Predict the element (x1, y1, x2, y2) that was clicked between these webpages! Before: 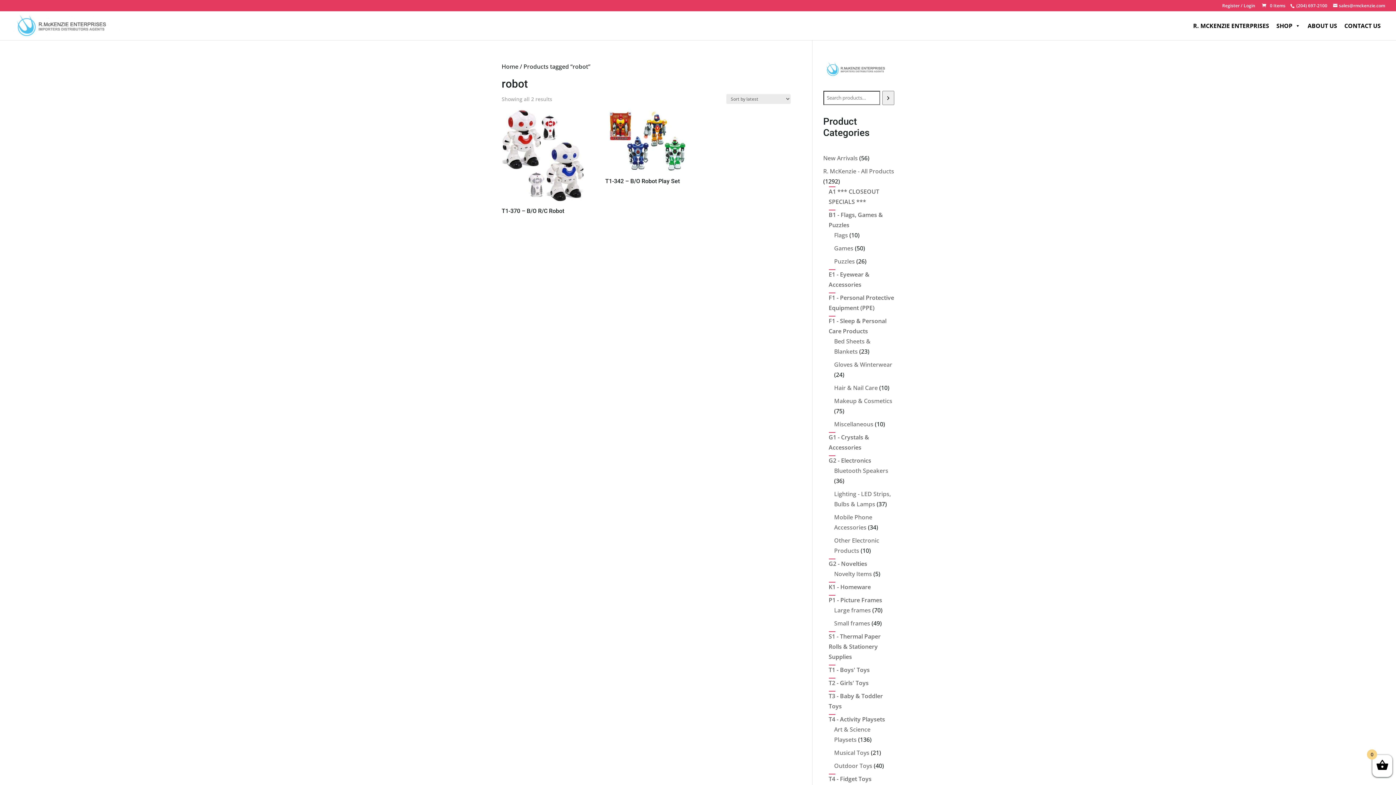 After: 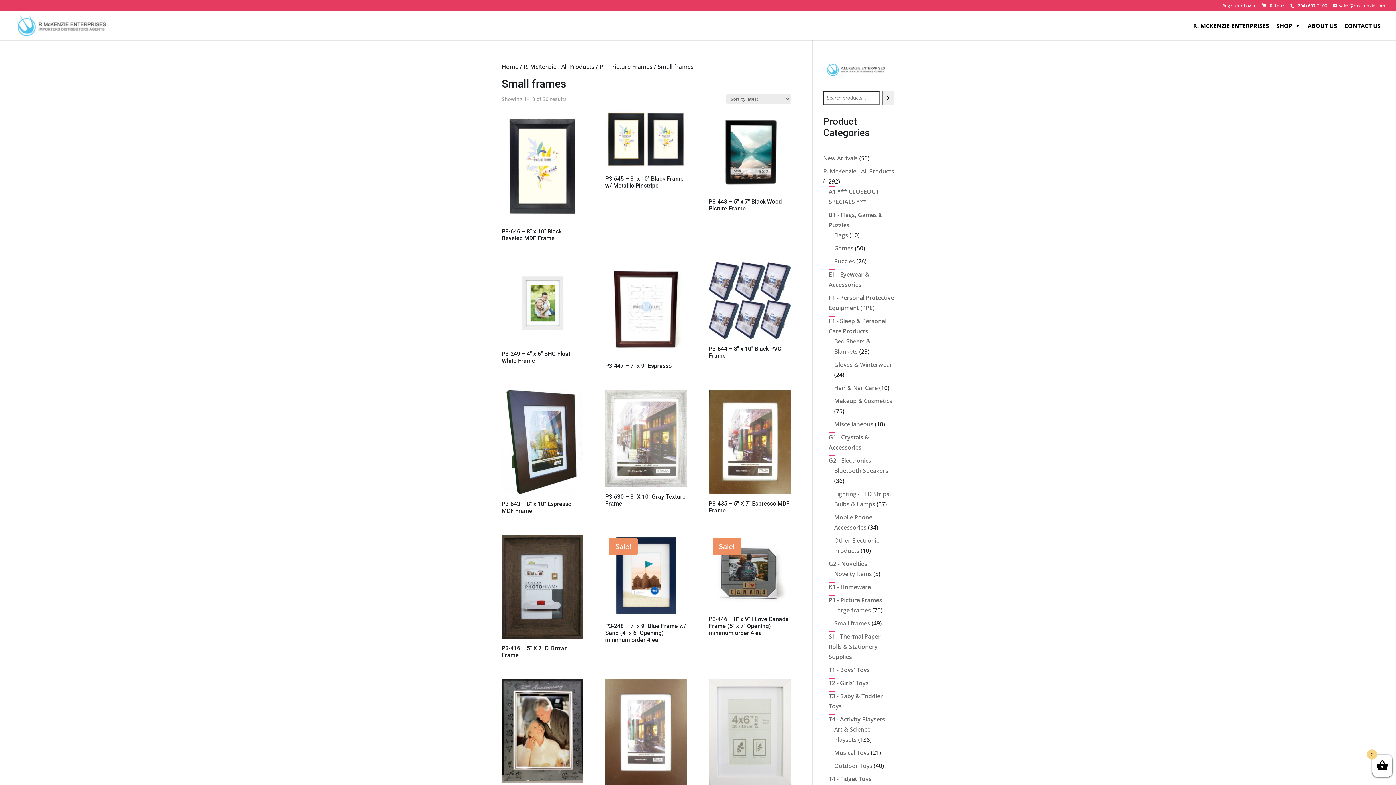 Action: bbox: (834, 619, 870, 627) label: Small frames